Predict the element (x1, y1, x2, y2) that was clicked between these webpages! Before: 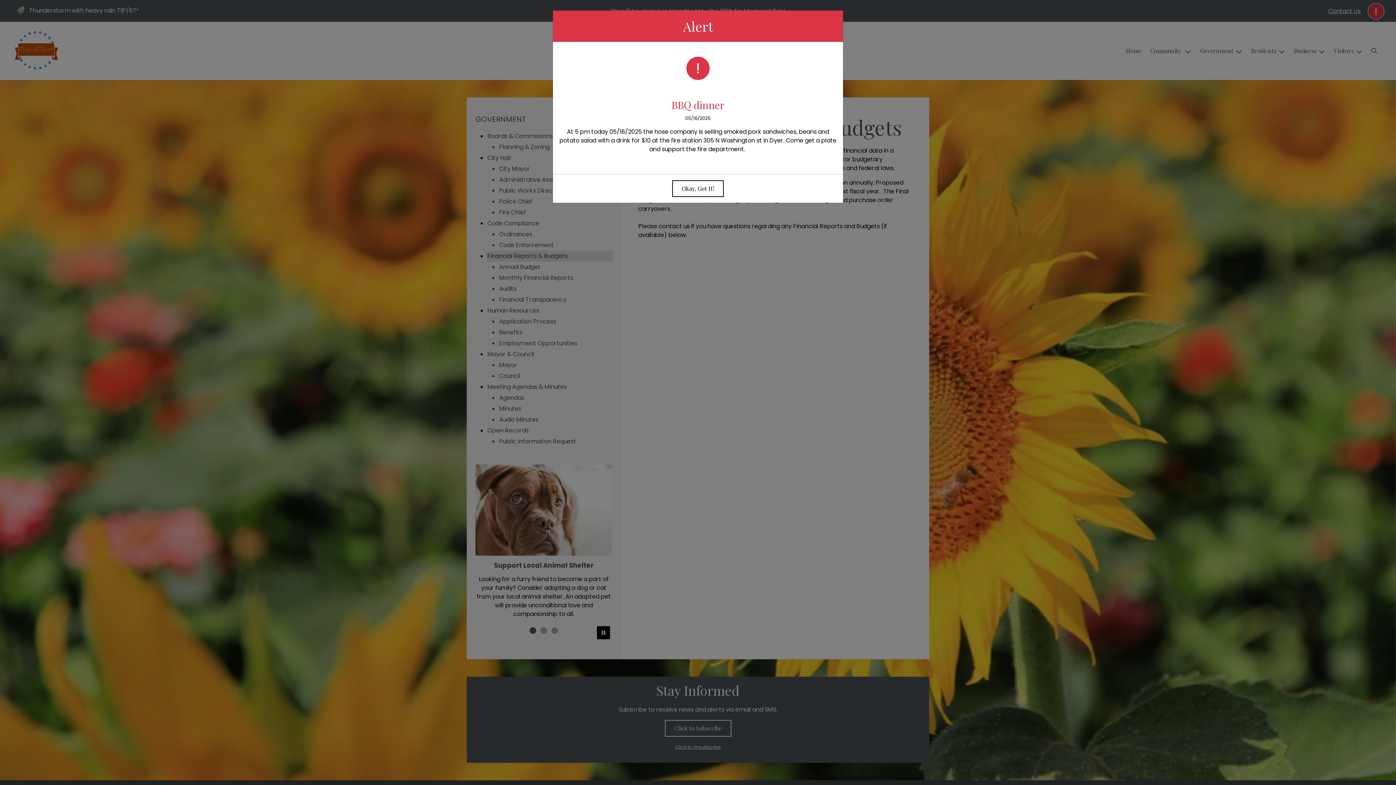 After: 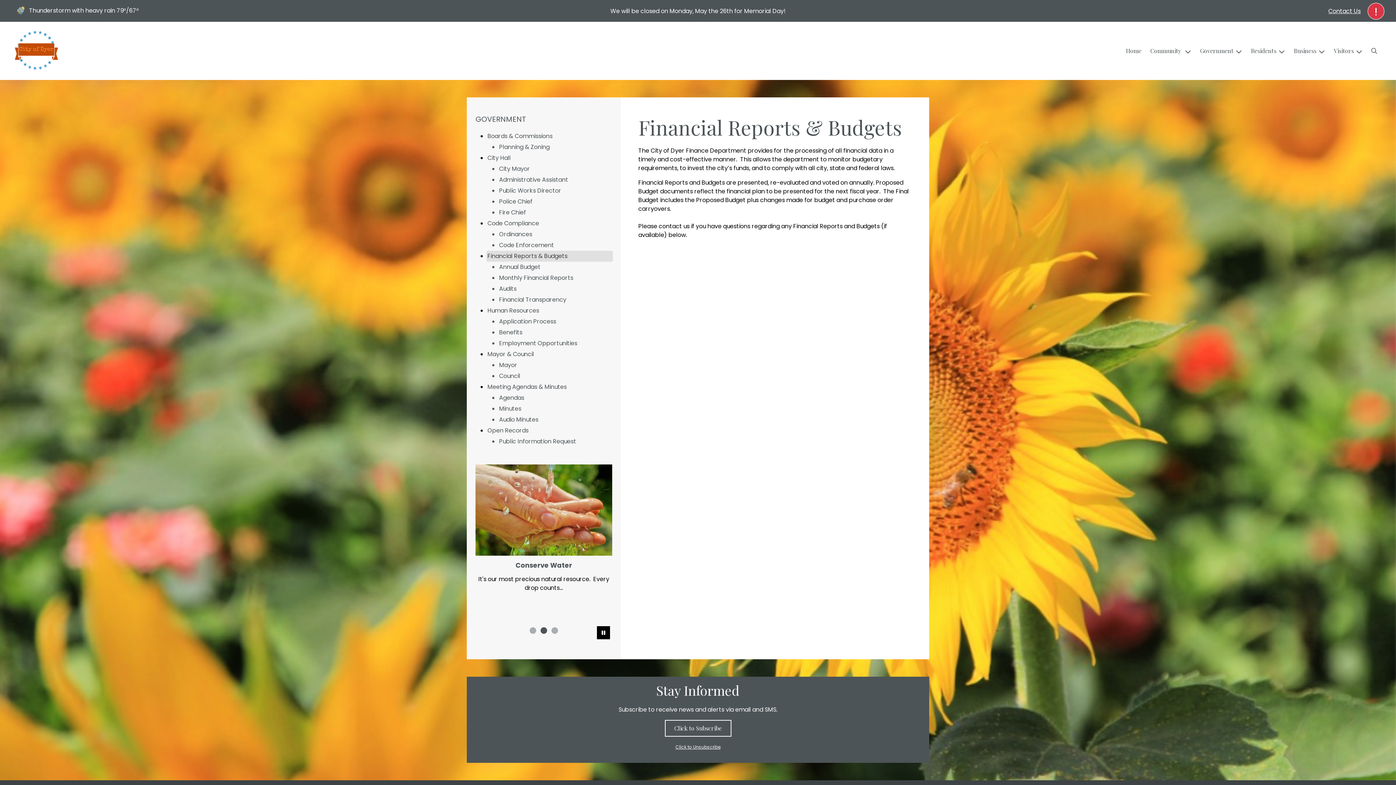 Action: label: Okay, Got It! bbox: (672, 180, 724, 197)